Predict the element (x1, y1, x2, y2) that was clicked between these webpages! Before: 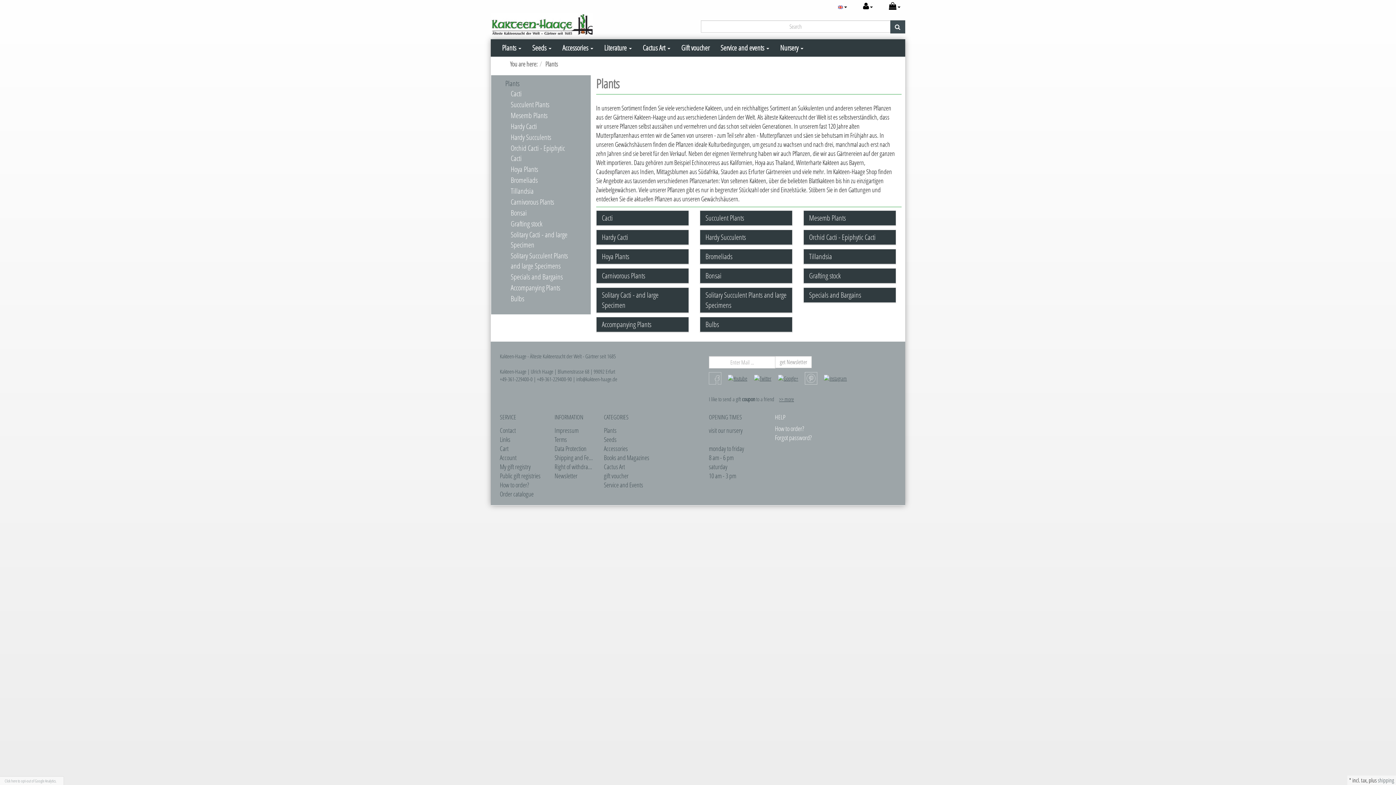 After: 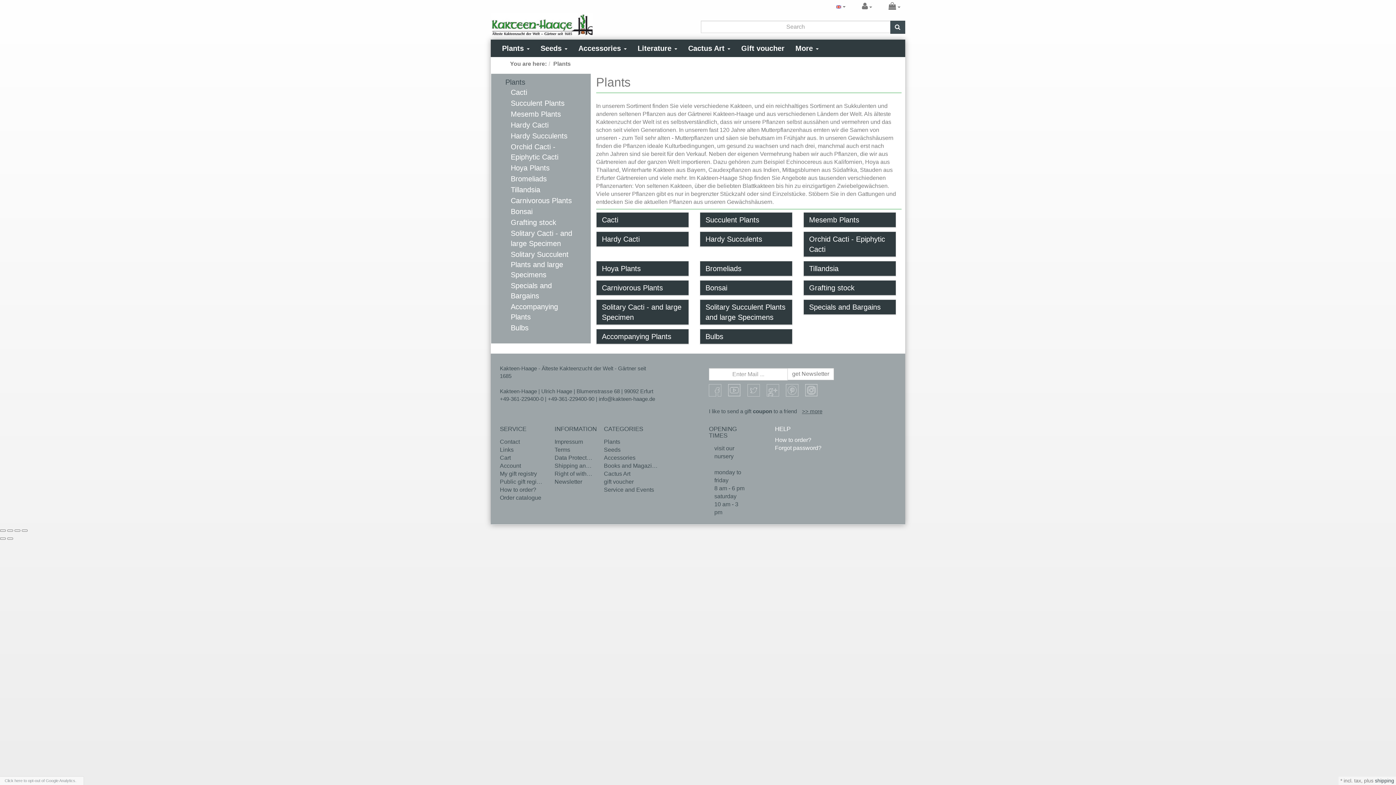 Action: label: Plants bbox: (604, 426, 616, 434)